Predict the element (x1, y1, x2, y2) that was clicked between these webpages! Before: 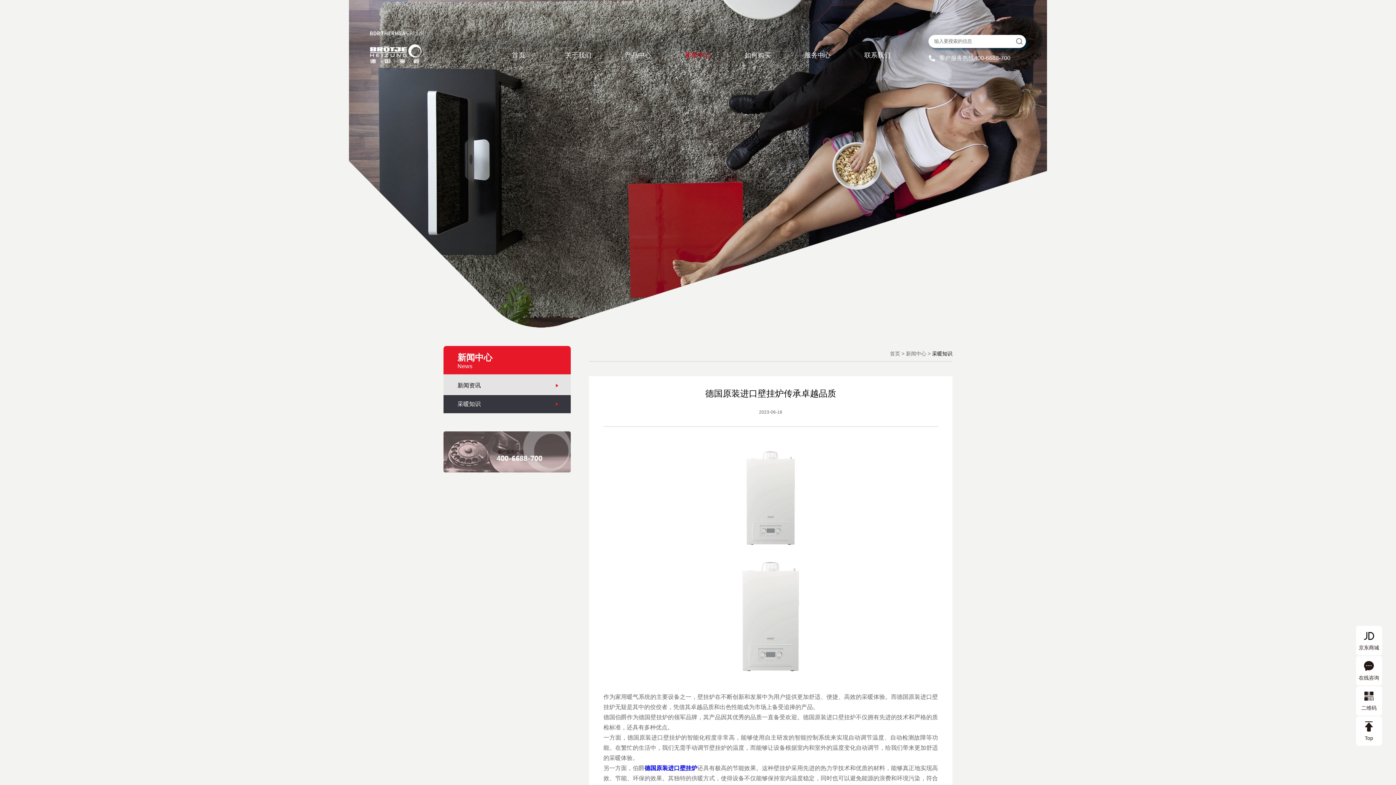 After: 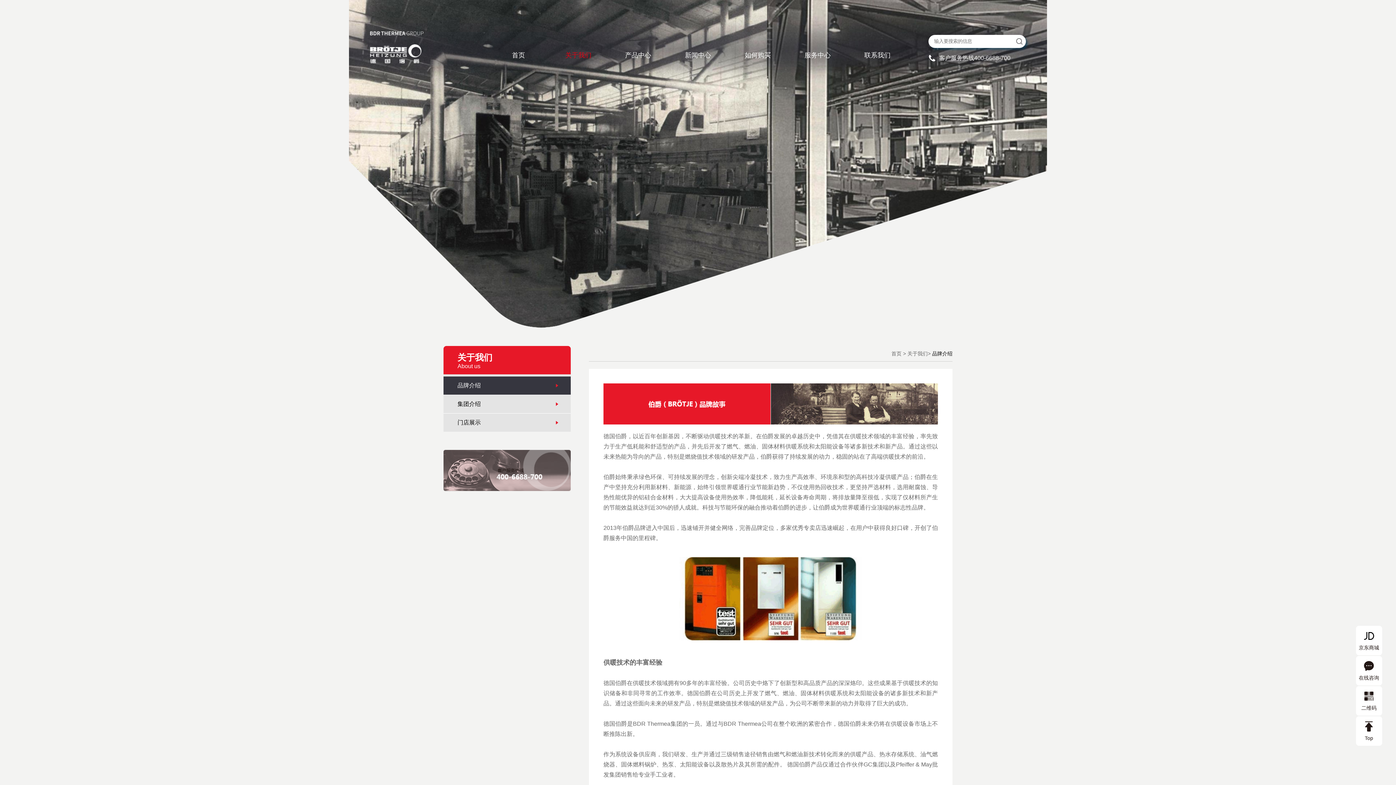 Action: label: 关于我们 bbox: (548, 47, 608, 63)